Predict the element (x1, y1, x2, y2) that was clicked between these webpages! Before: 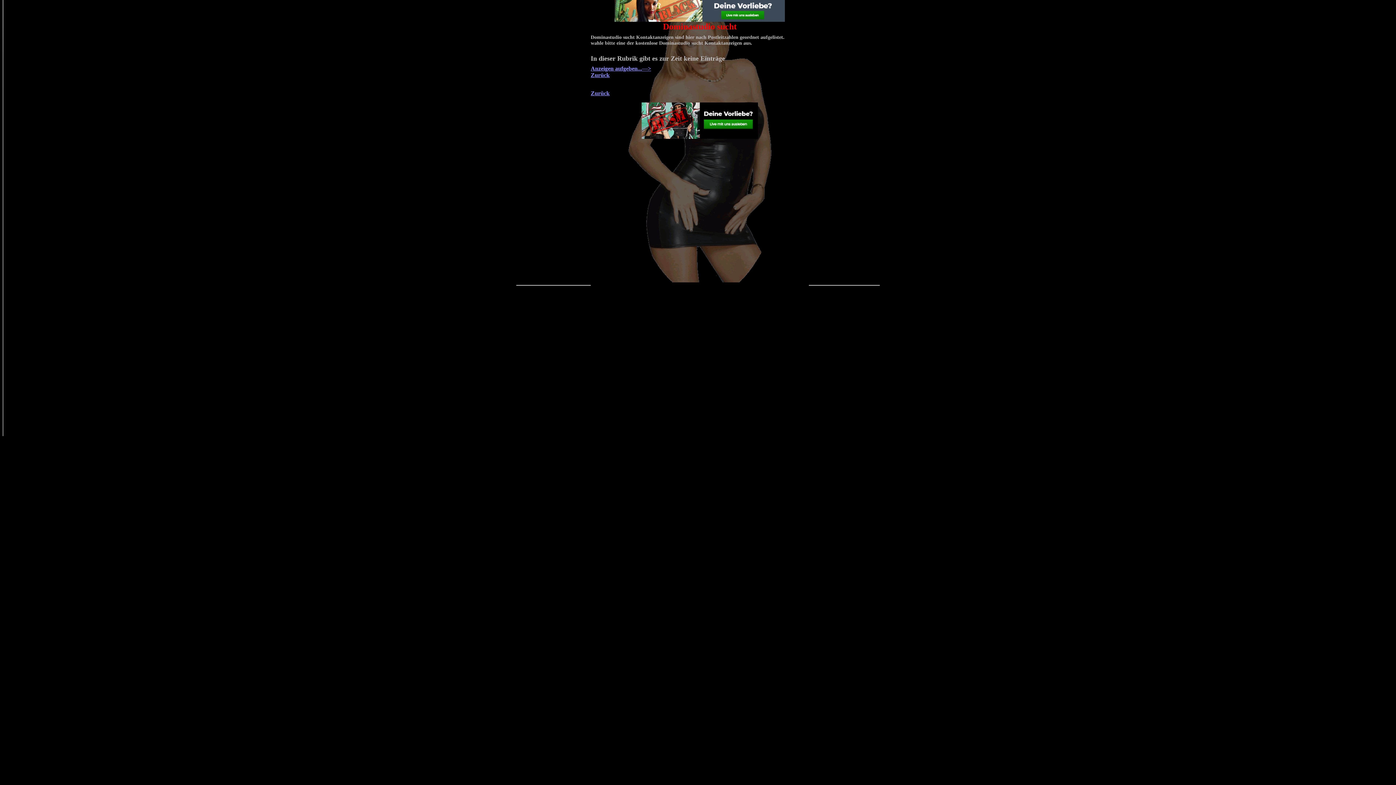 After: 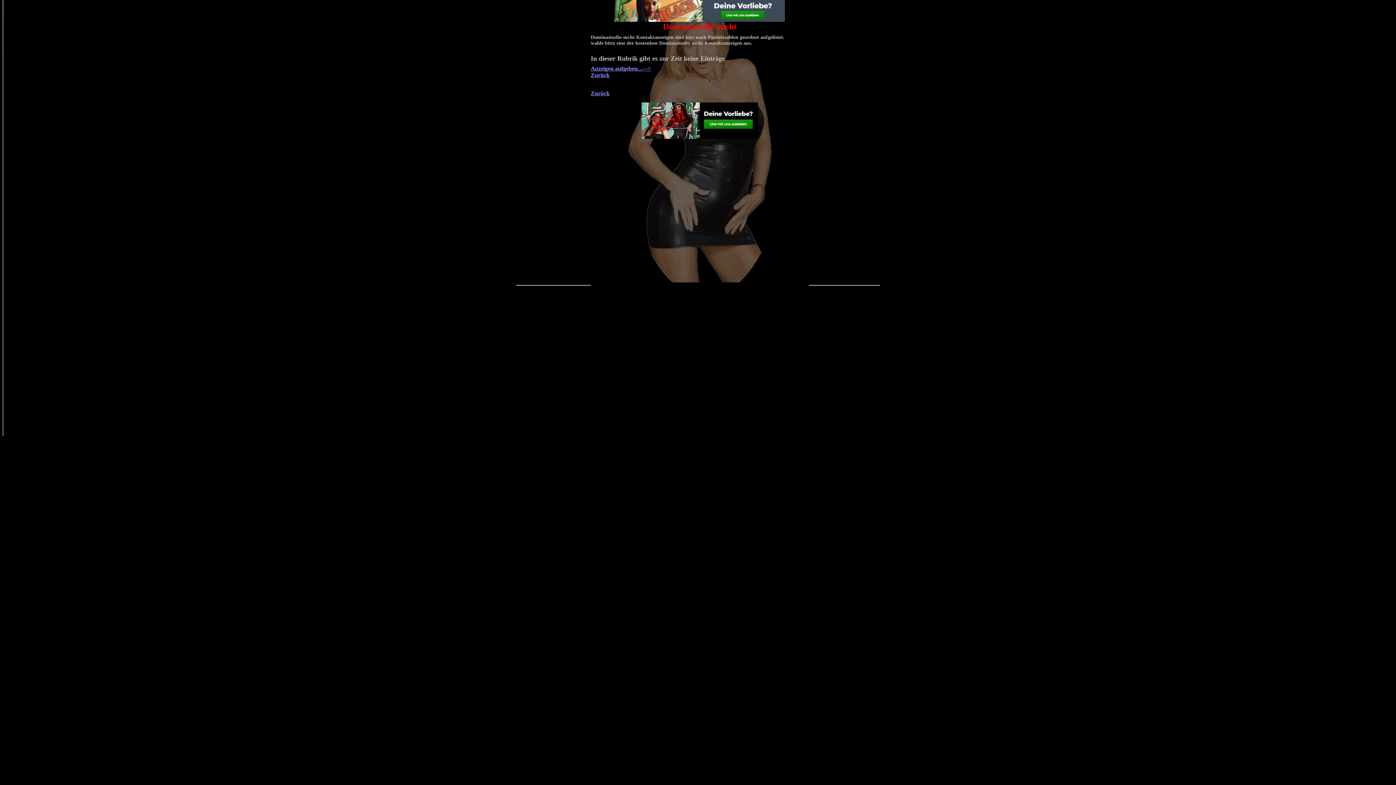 Action: bbox: (641, 134, 758, 140)